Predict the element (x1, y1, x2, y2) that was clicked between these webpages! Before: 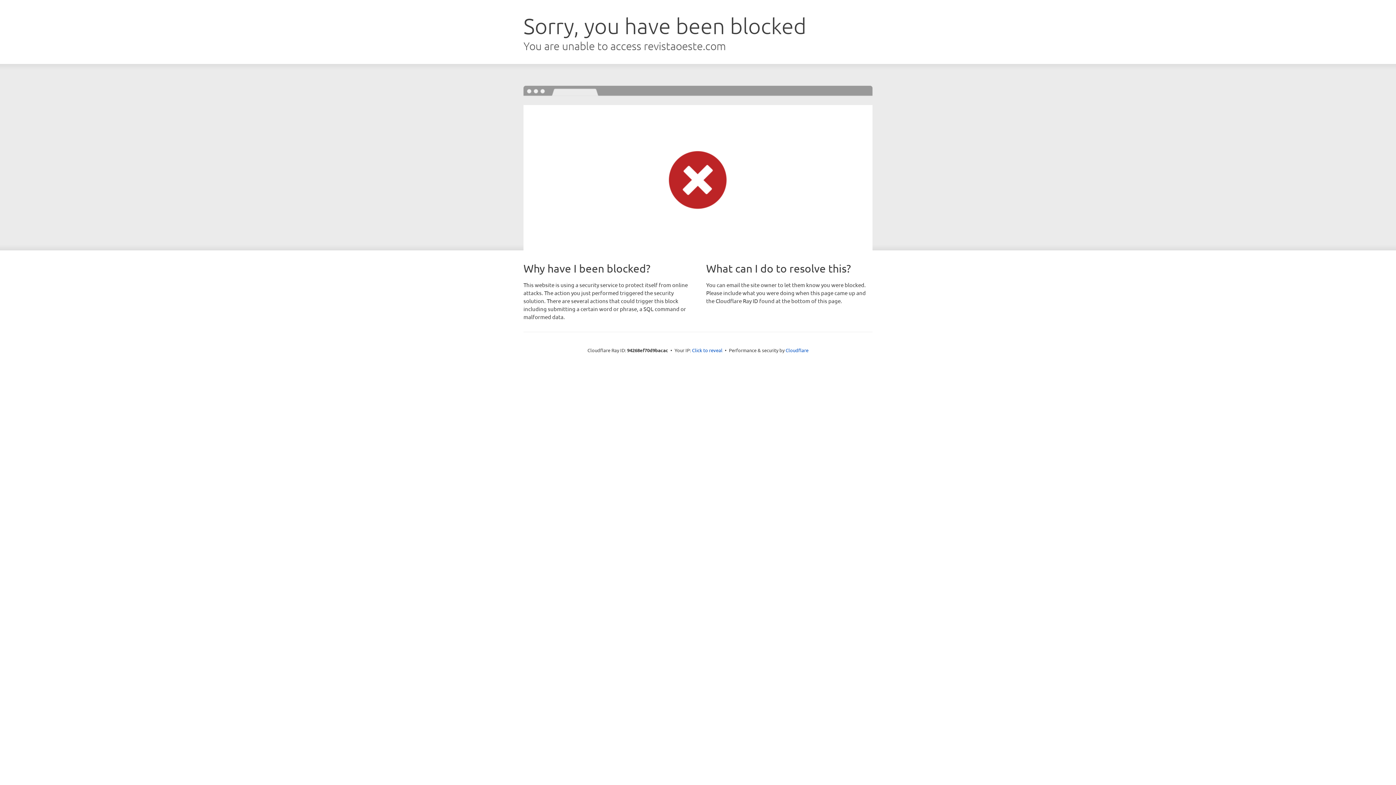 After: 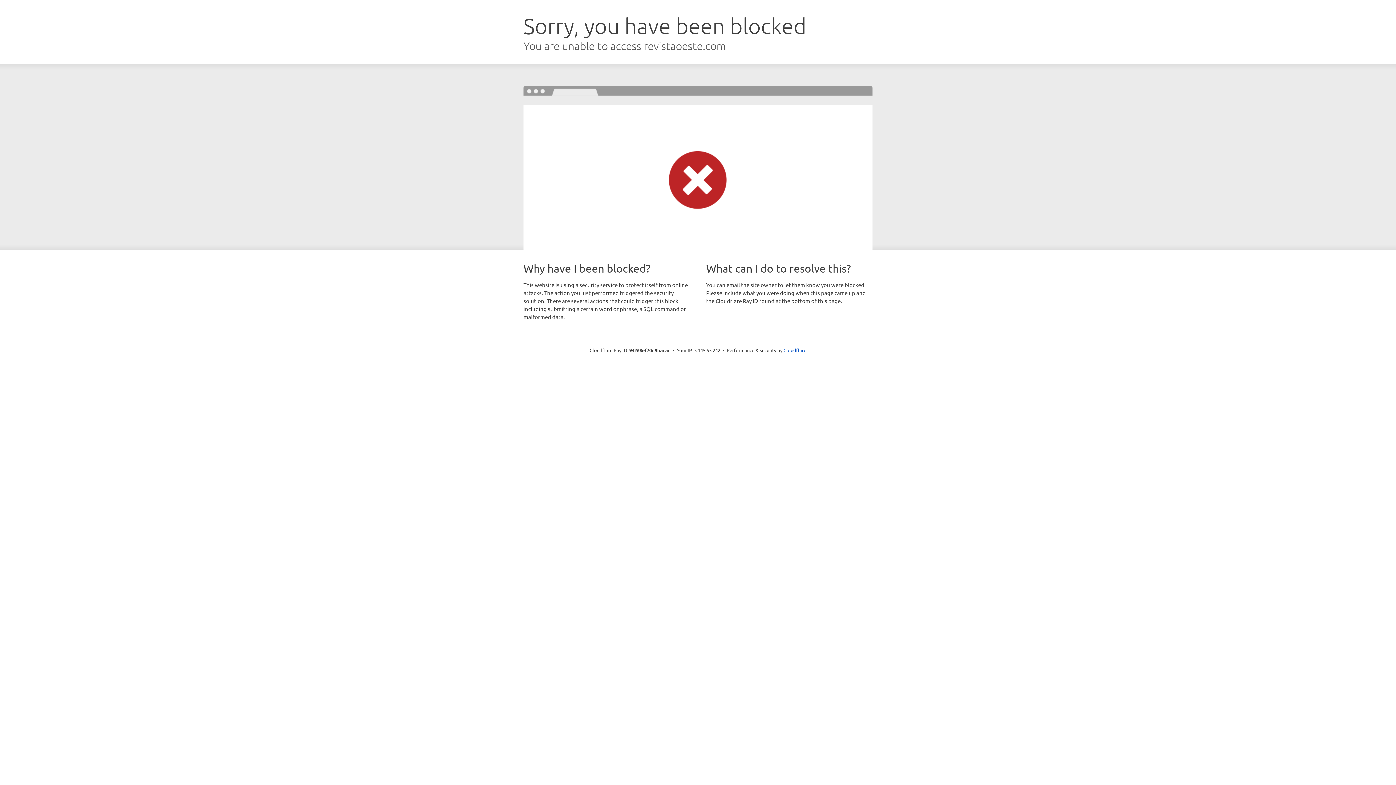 Action: label: Click to reveal bbox: (692, 346, 722, 353)